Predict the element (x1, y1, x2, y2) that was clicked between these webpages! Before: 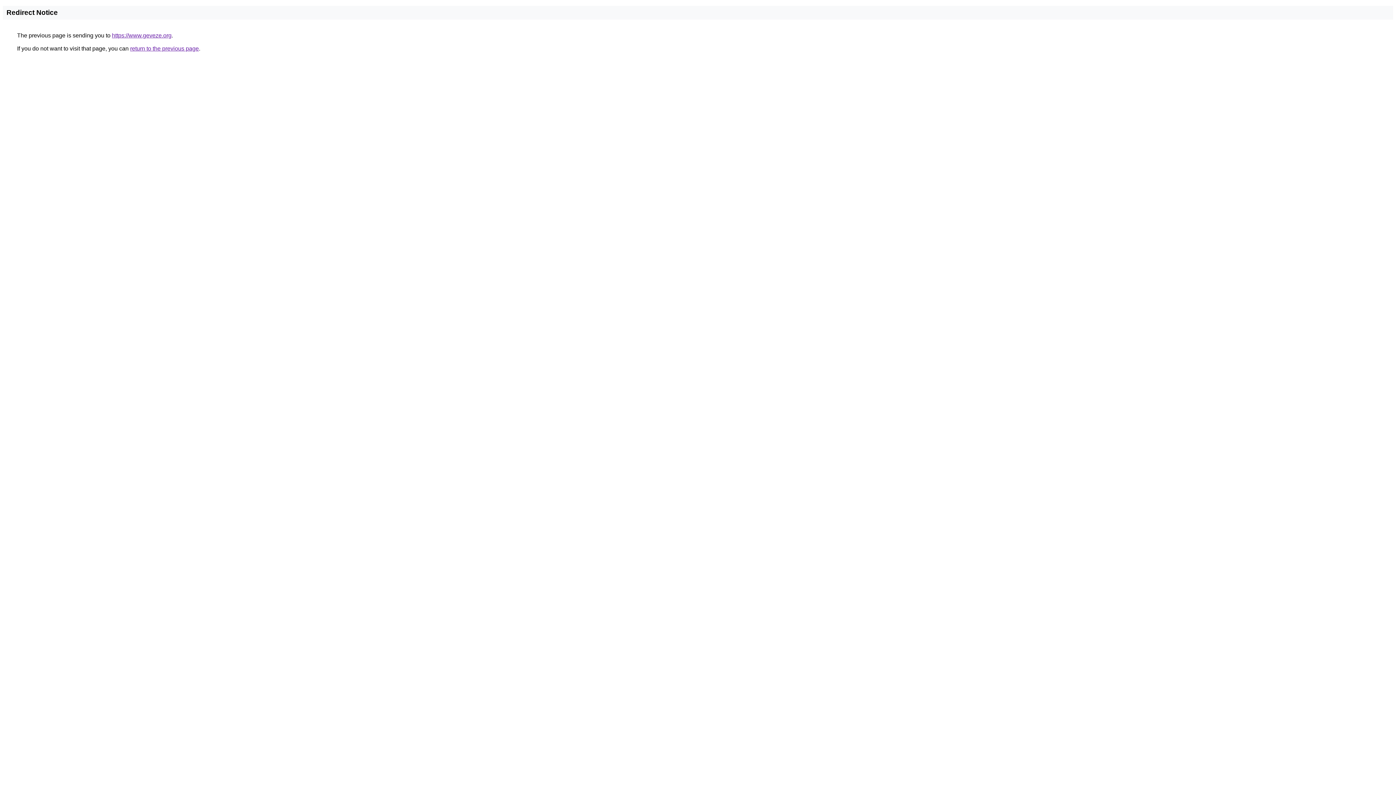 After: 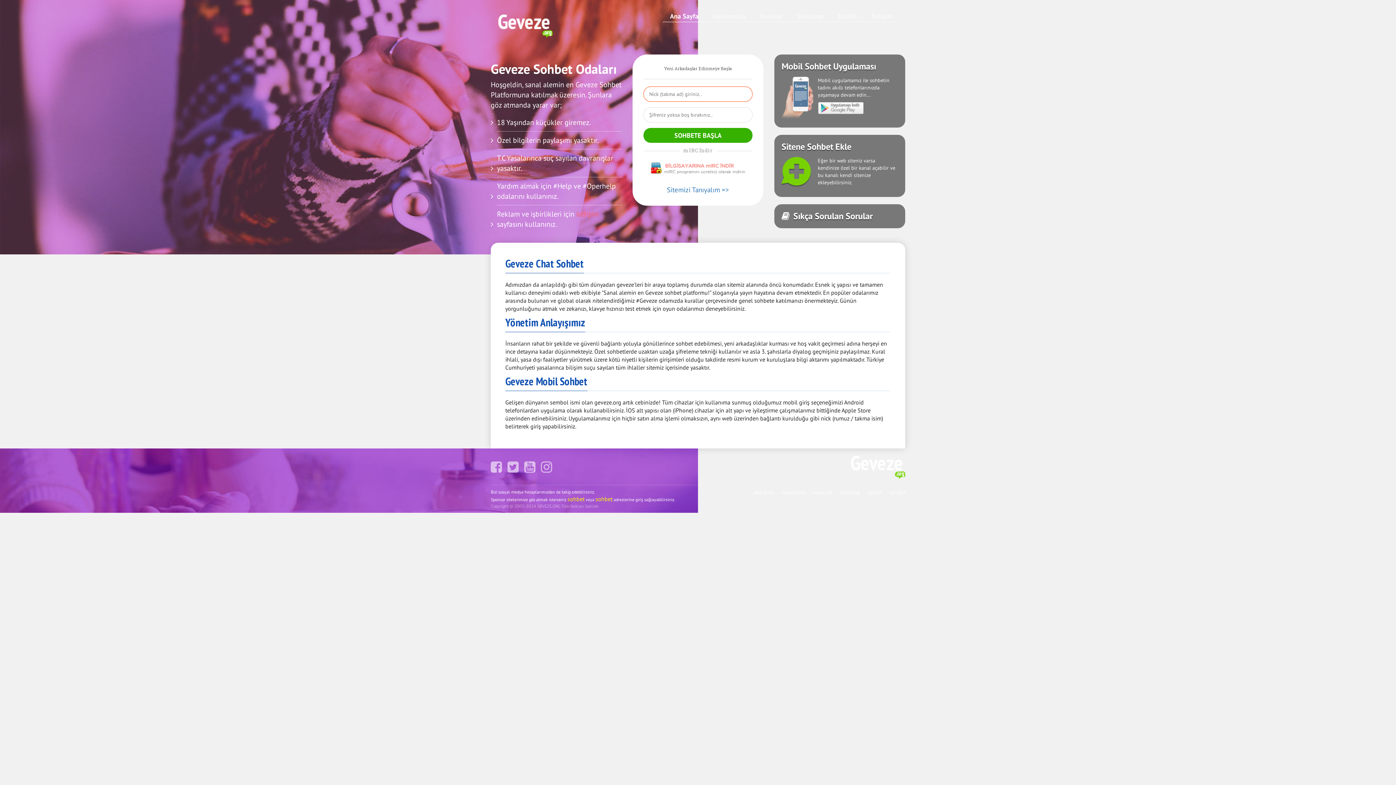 Action: label: https://www.geveze.org bbox: (112, 32, 171, 38)